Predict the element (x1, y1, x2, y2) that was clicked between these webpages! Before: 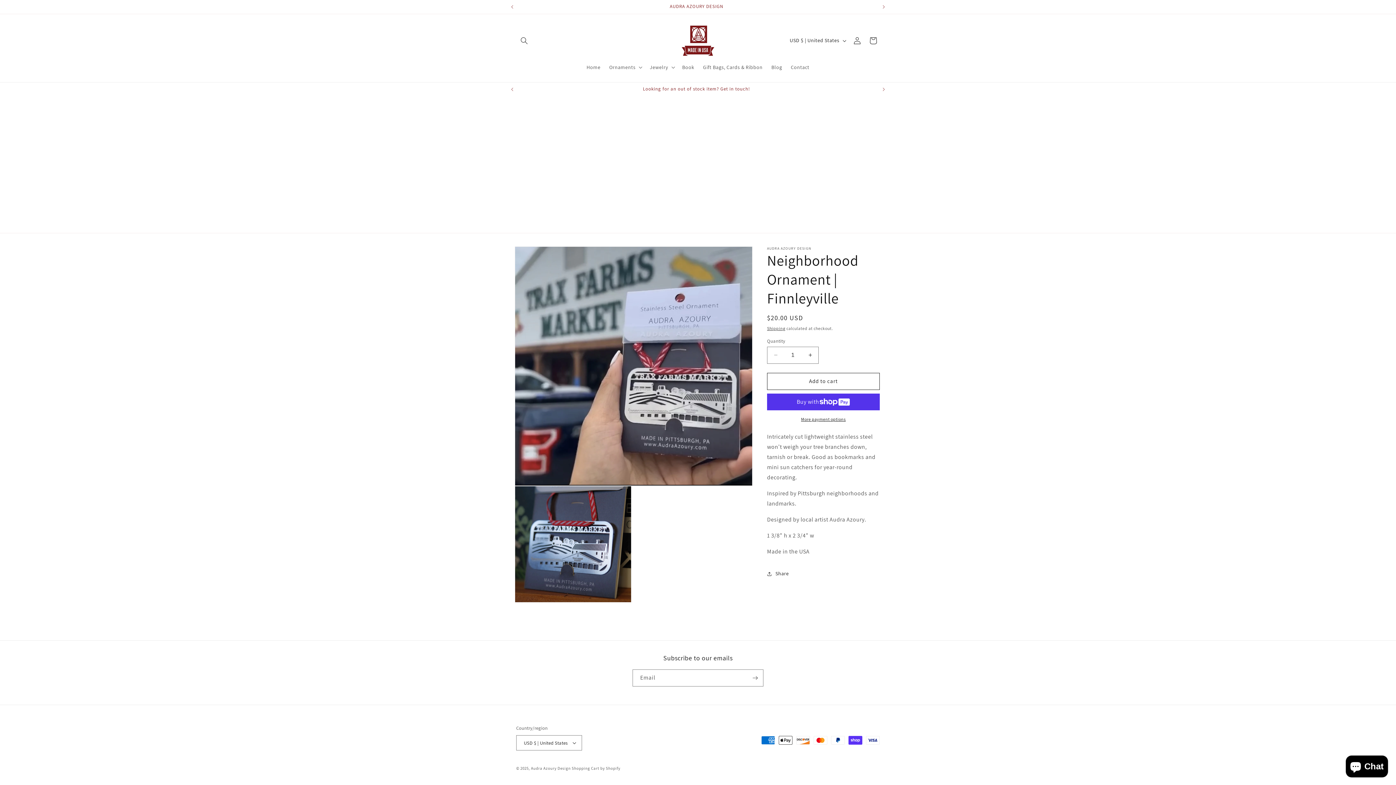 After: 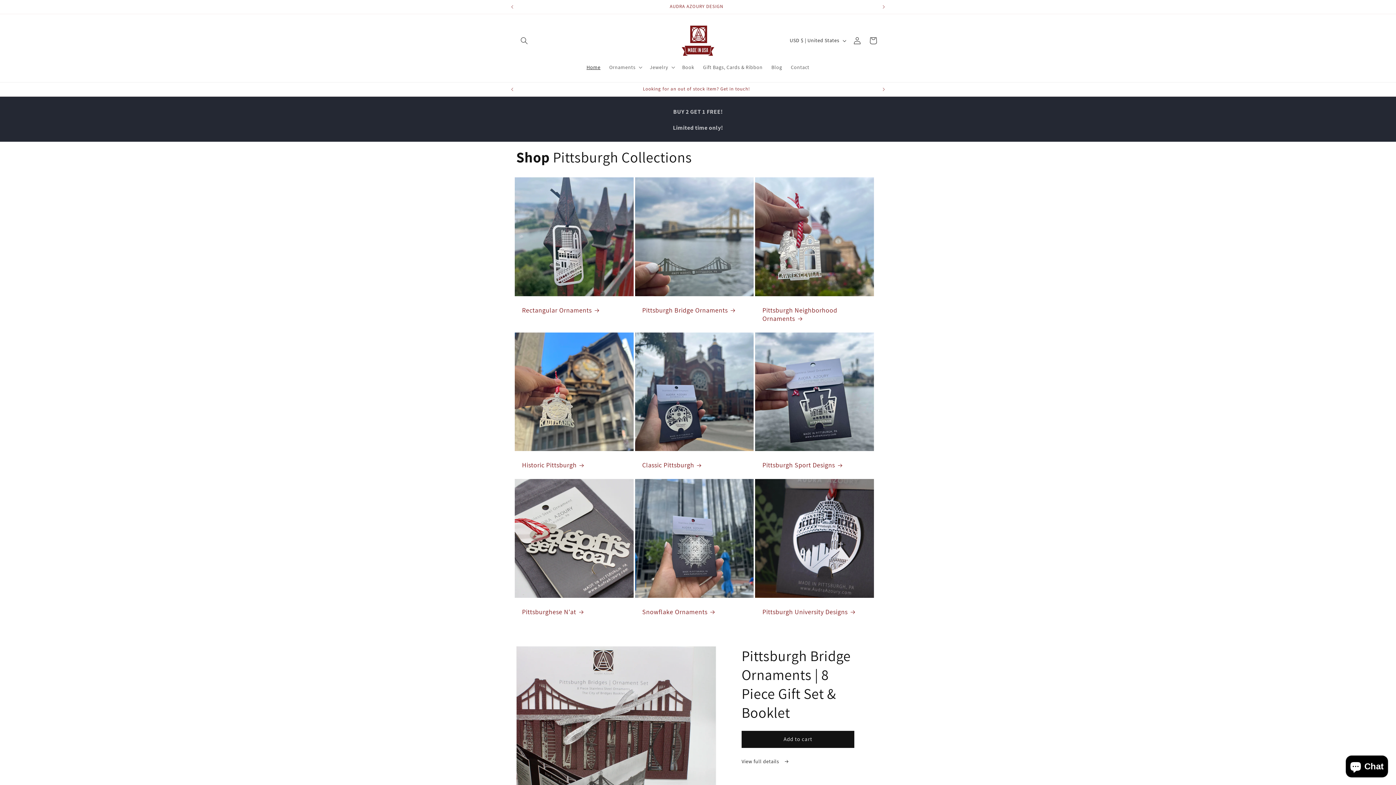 Action: bbox: (582, 59, 605, 74) label: Home